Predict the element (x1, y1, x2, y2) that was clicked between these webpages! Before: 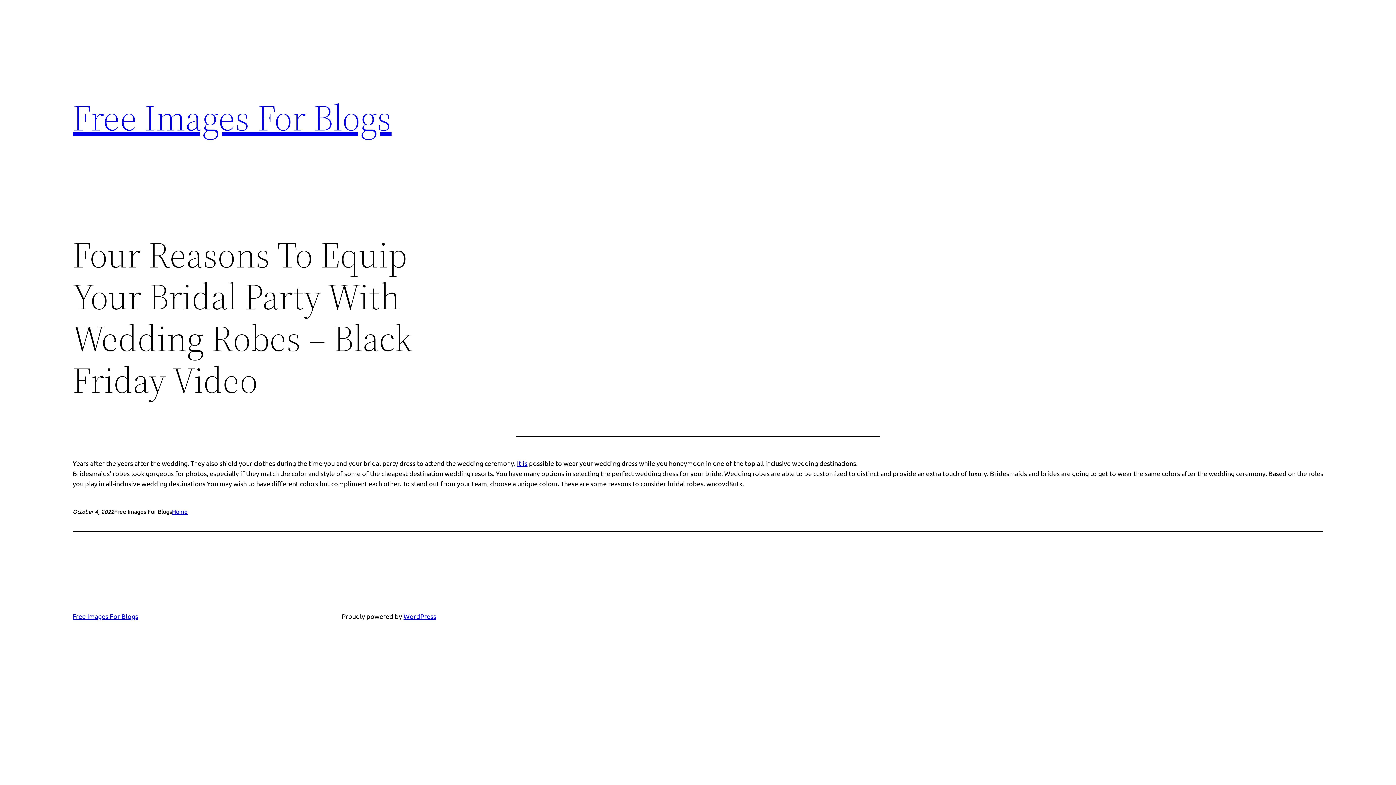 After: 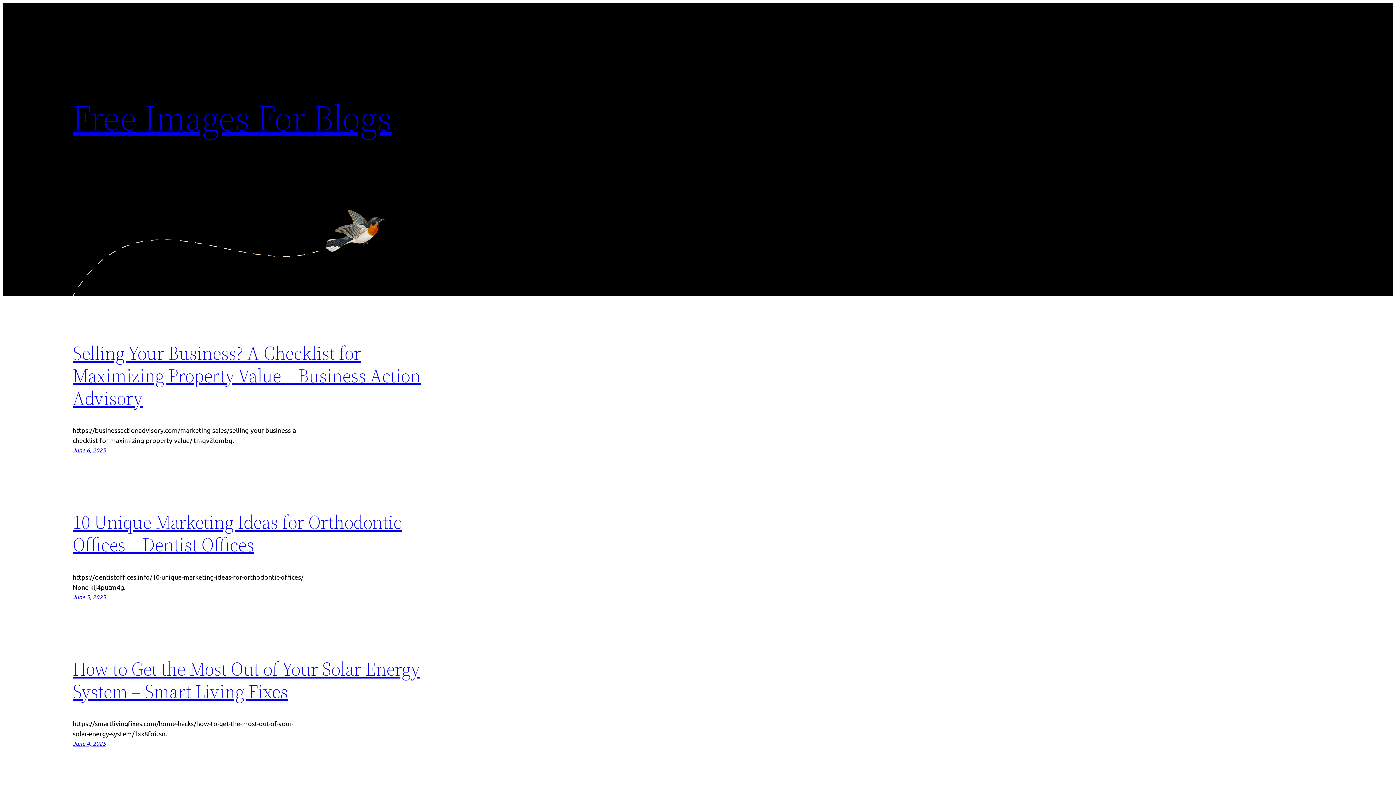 Action: bbox: (72, 612, 138, 620) label: Free Images For Blogs